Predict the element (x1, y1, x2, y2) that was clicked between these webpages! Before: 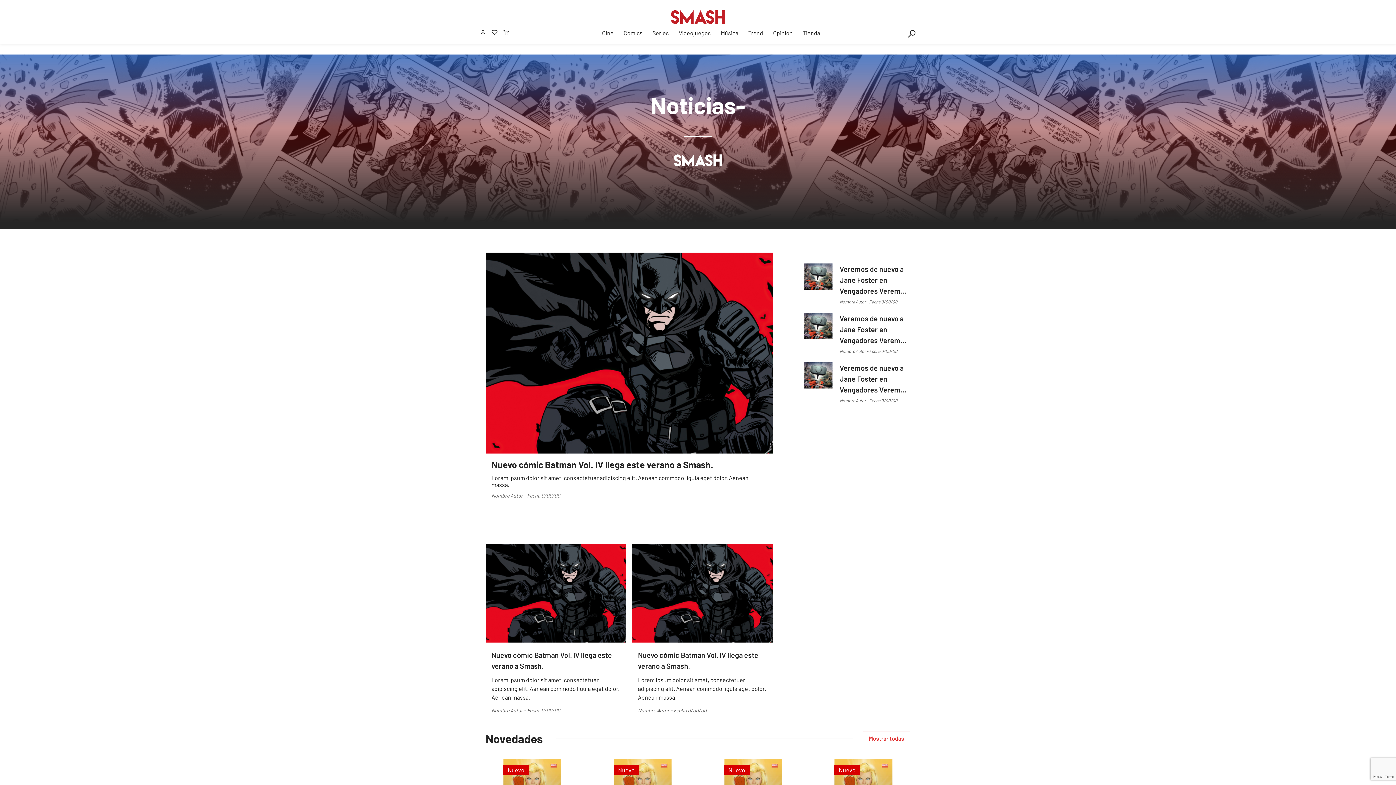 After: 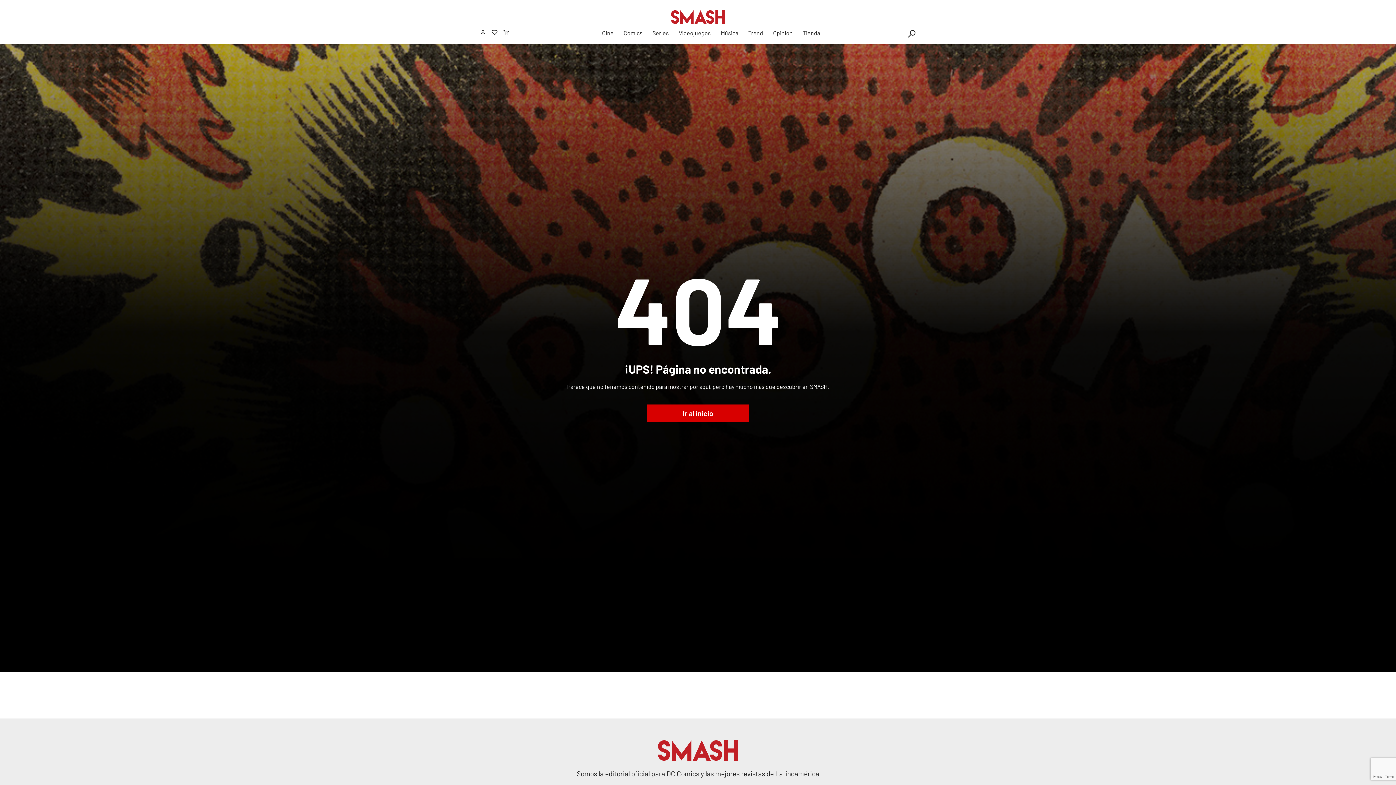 Action: label: Nuevo cómic Batman Vol. IV llega este verano a Smash.

Lorem ipsum dolor sit amet, consectetuer adipiscing elit. Aenean commodo ligula eget dolor. Aenean massa.

Nombre Autor - Fecha 0/00/00 bbox: (632, 543, 773, 721)